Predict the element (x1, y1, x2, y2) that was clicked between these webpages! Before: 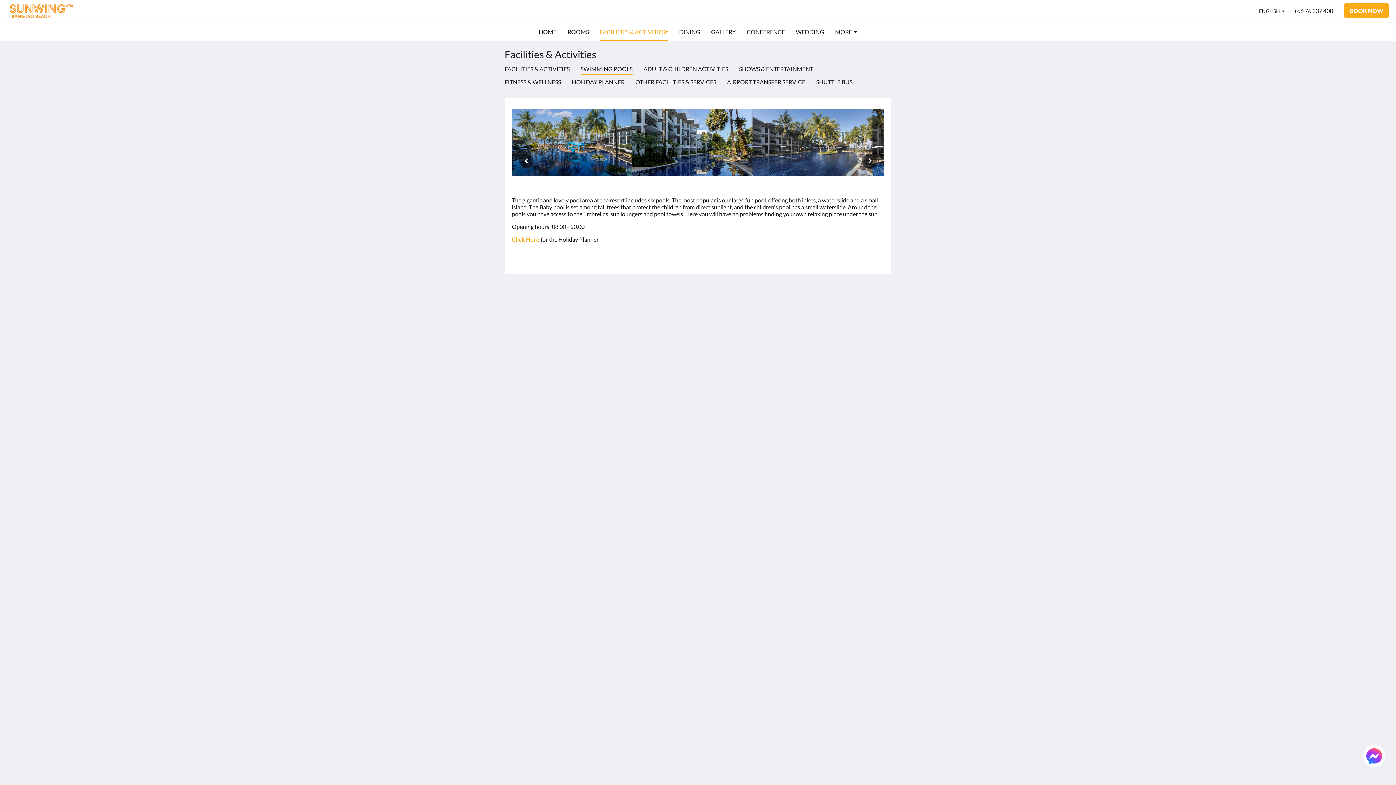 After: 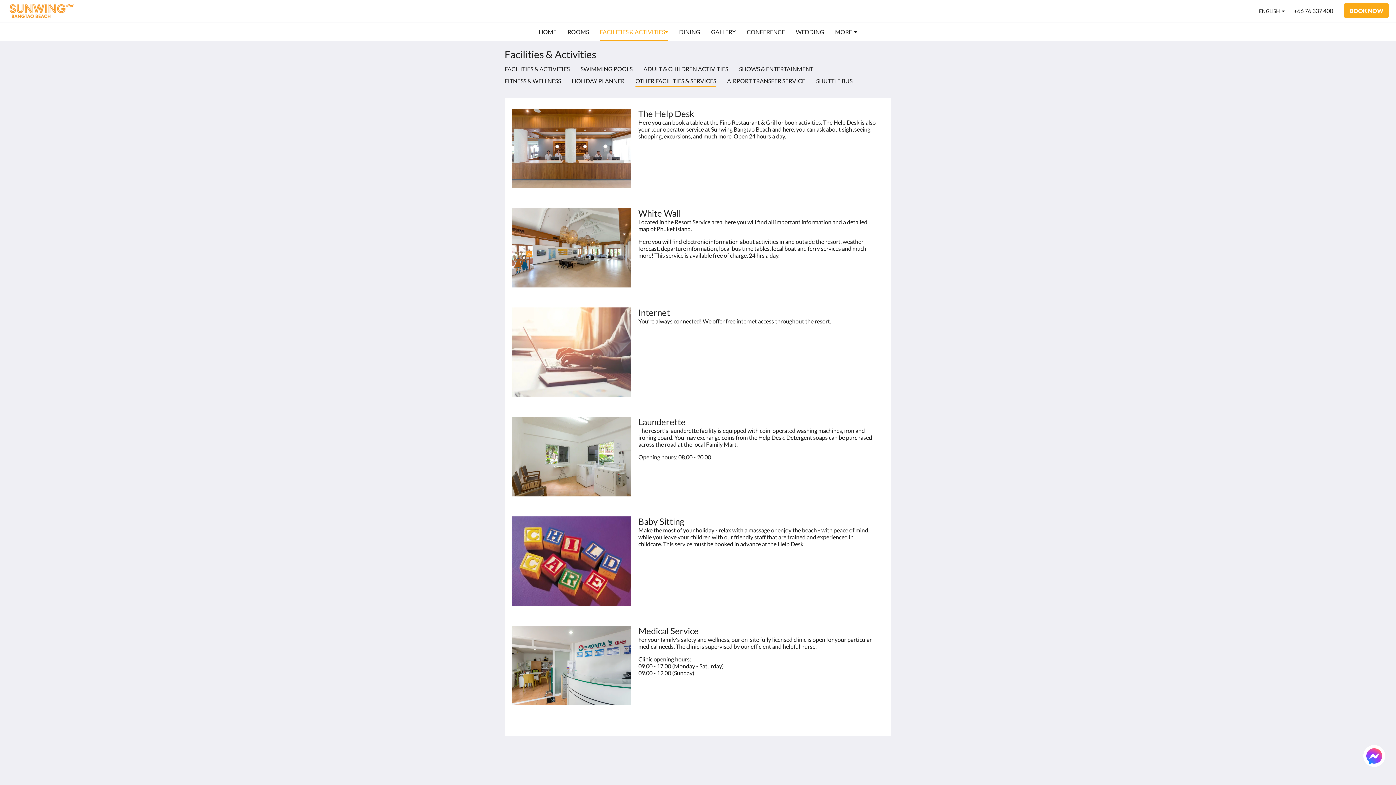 Action: bbox: (635, 78, 716, 86) label: OTHER FACILITIES & SERVICES